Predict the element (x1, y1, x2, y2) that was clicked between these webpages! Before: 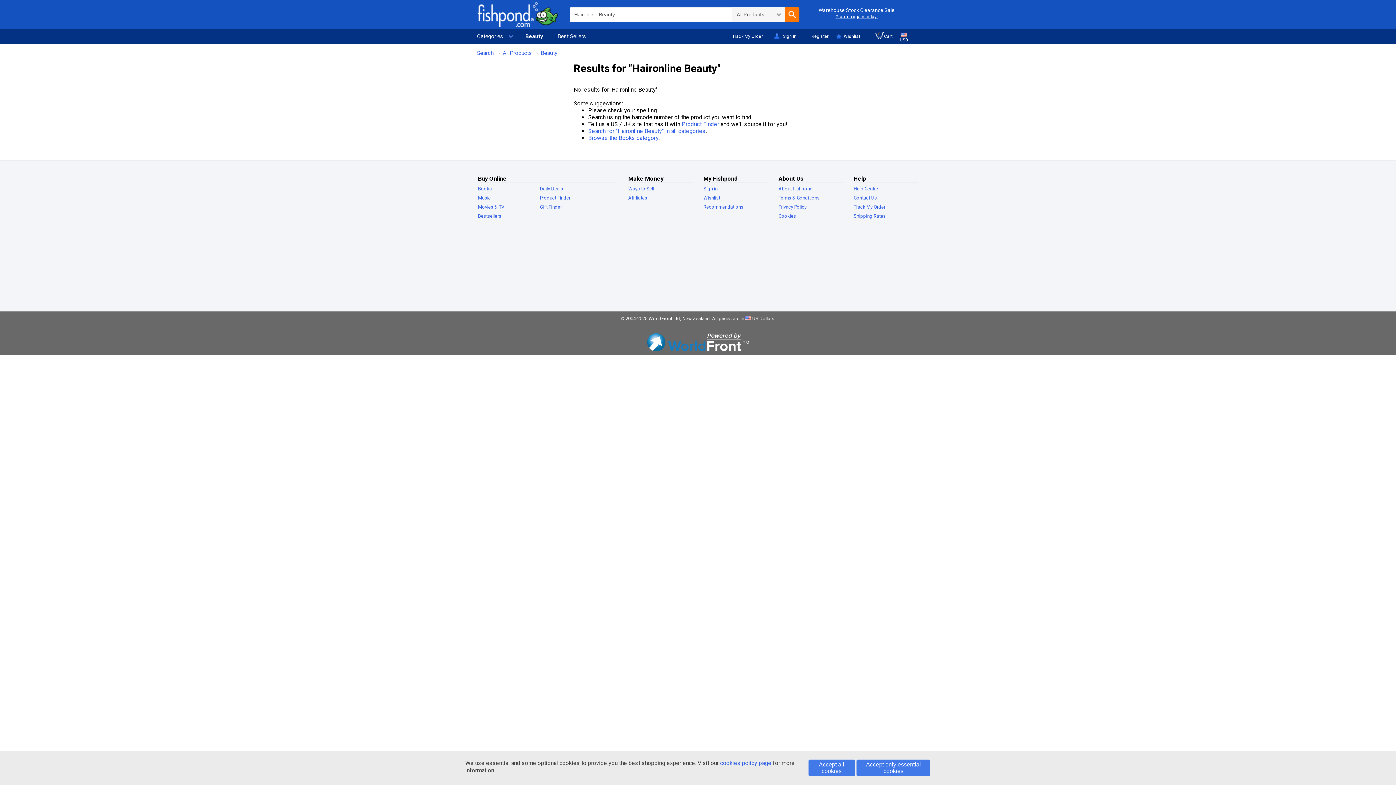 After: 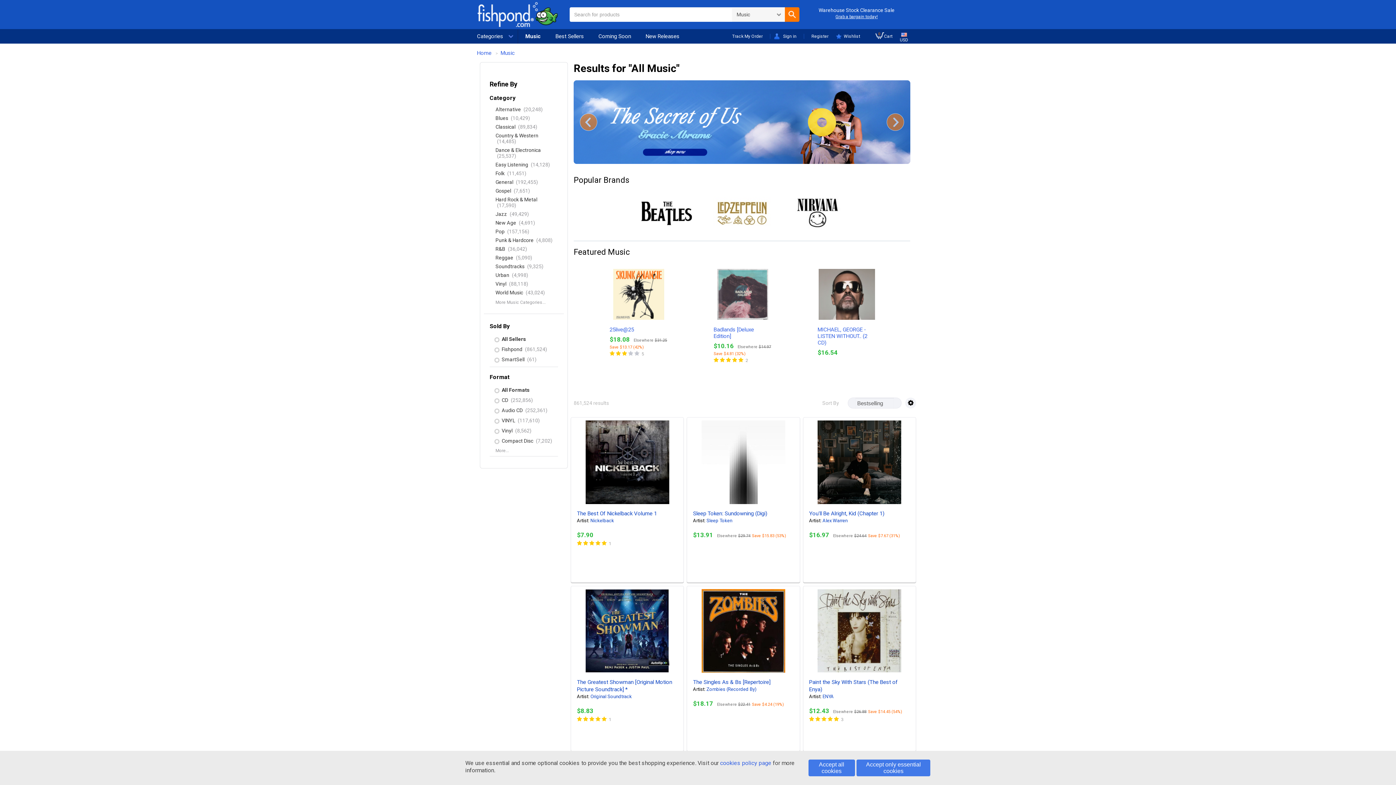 Action: label: Music bbox: (478, 195, 490, 200)